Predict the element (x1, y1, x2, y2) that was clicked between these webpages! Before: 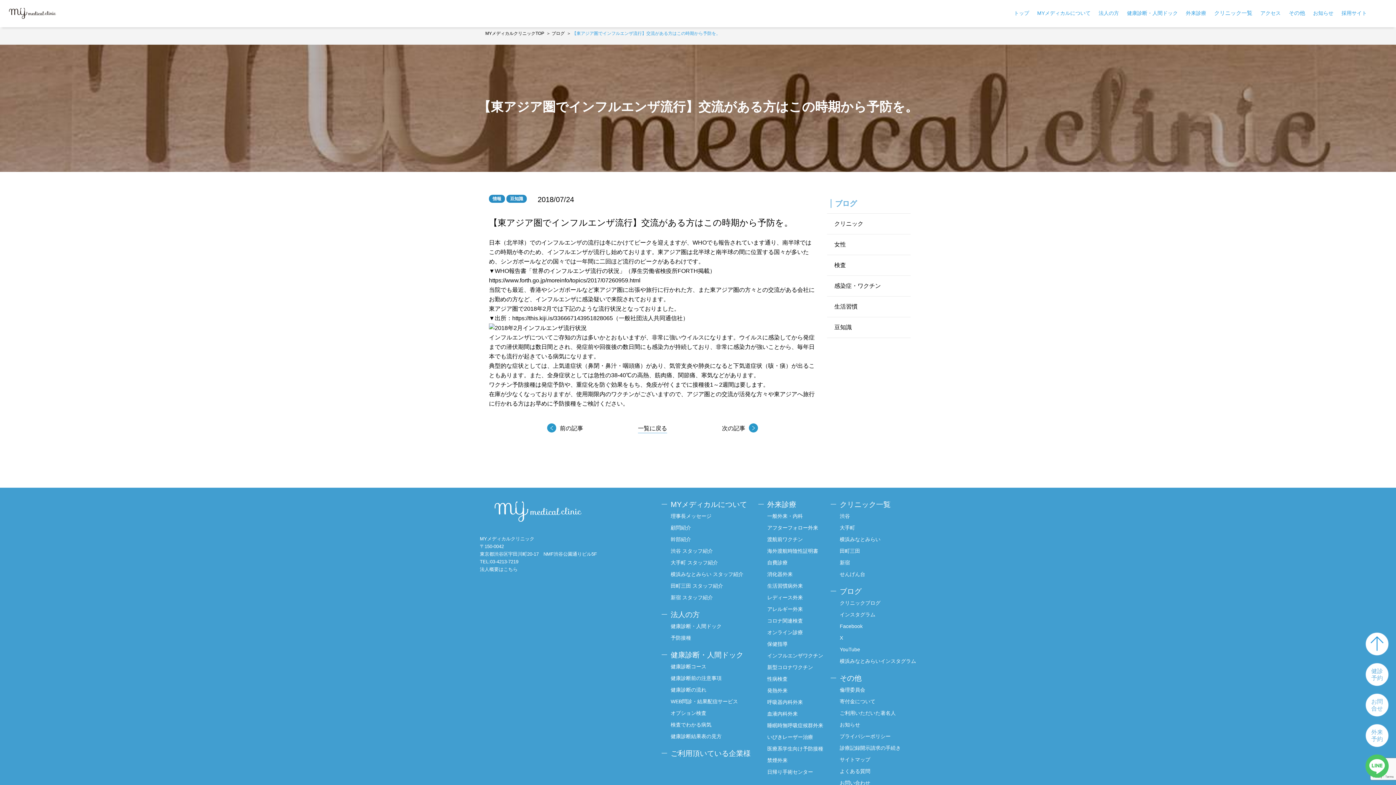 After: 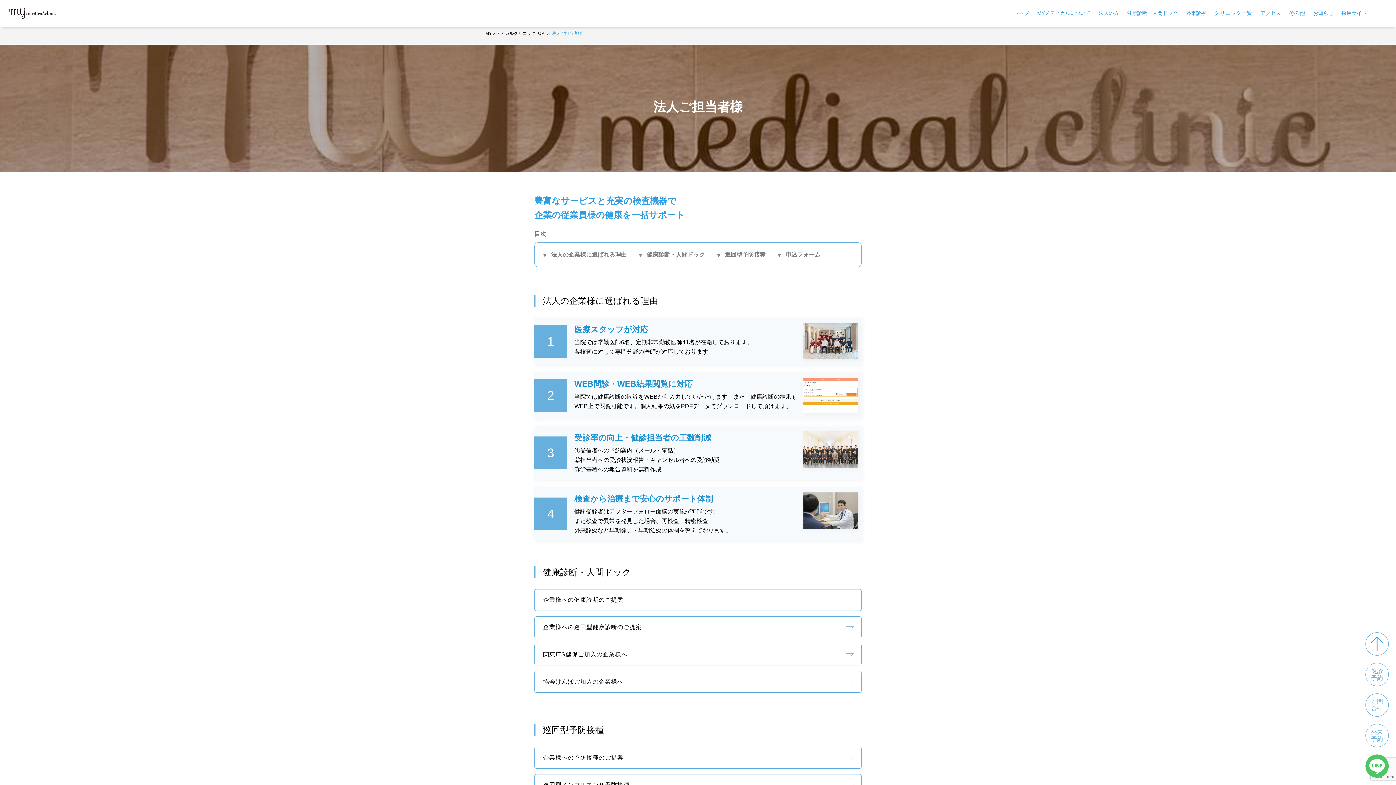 Action: bbox: (1098, 10, 1119, 16) label: 法人の方